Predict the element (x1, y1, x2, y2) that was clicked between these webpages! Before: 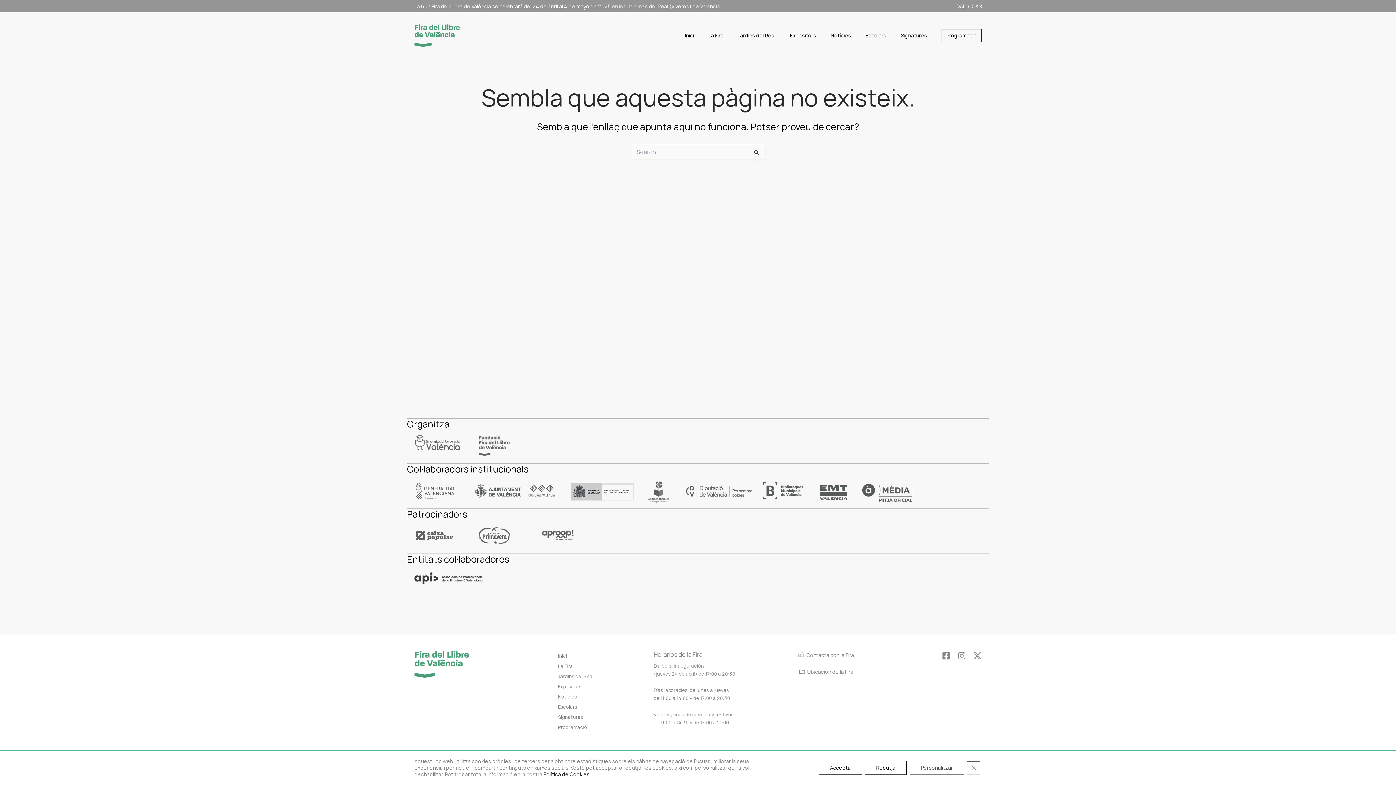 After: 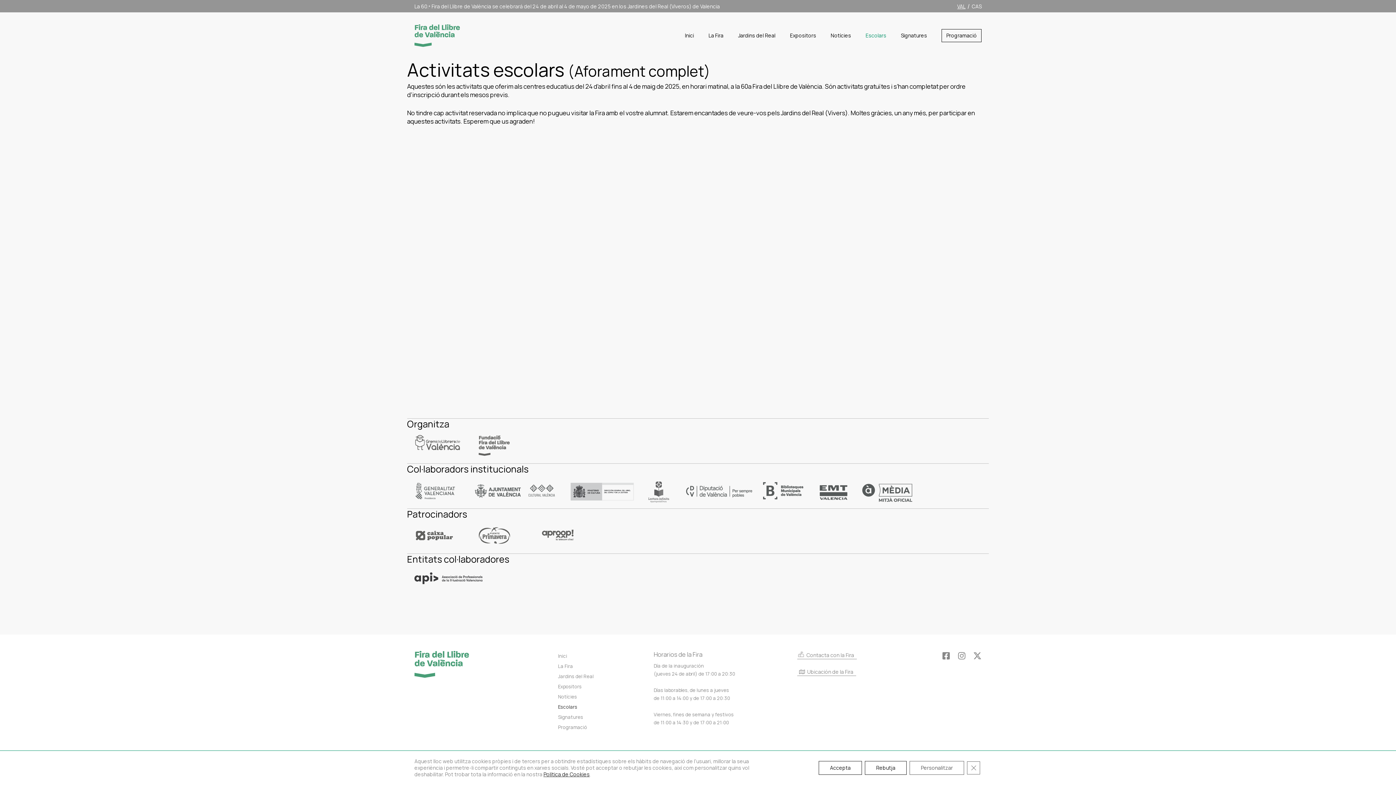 Action: bbox: (858, 29, 893, 42) label: Escolars